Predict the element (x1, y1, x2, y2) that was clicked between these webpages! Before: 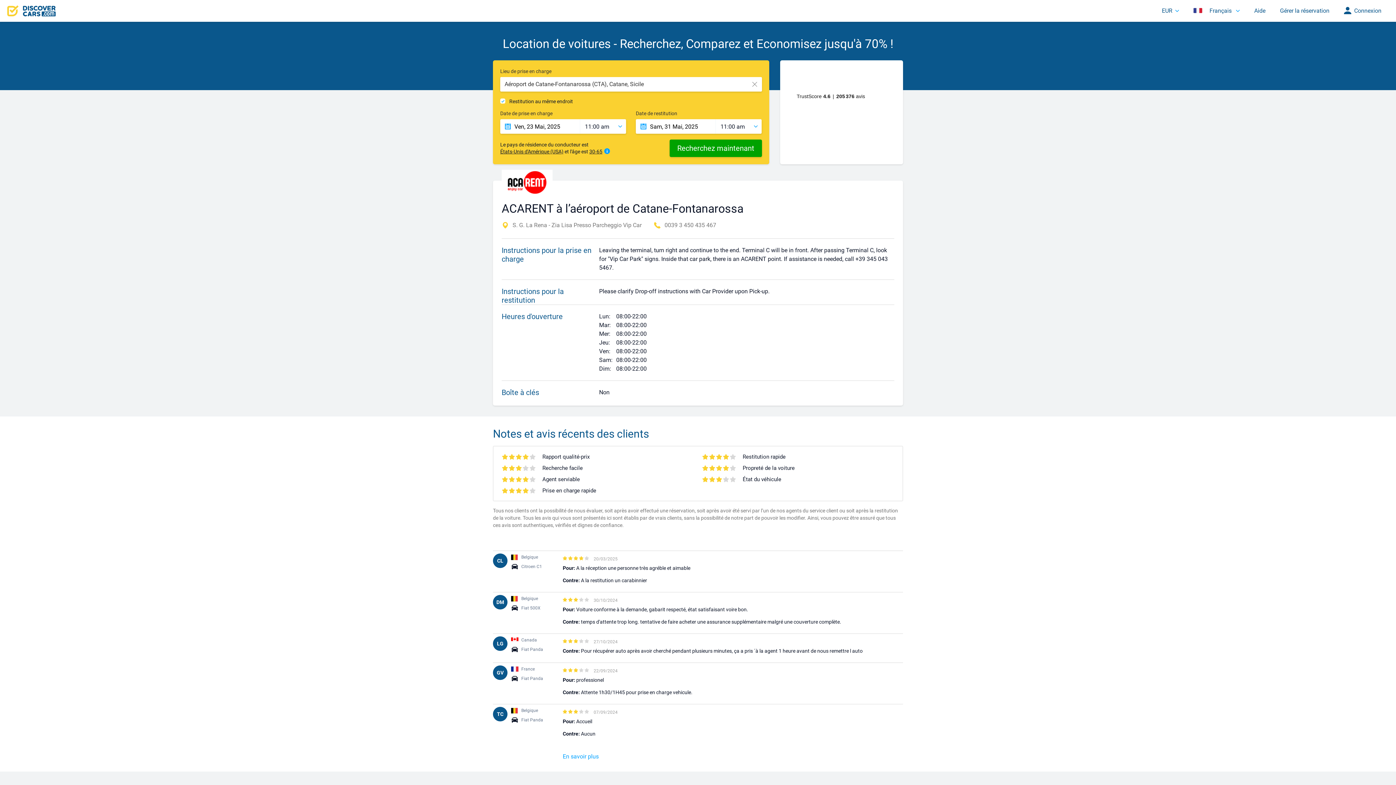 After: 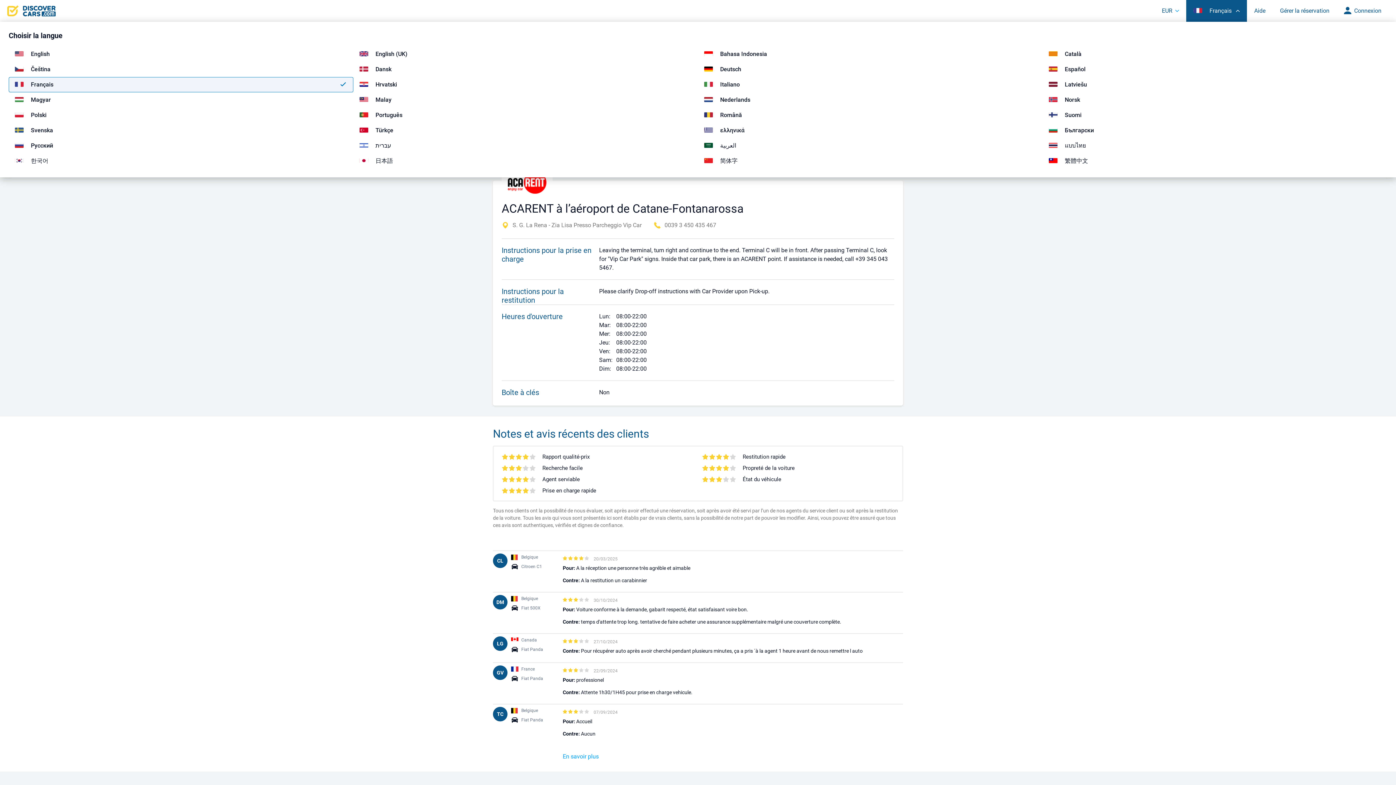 Action: label:  Français  bbox: (1186, 0, 1247, 21)